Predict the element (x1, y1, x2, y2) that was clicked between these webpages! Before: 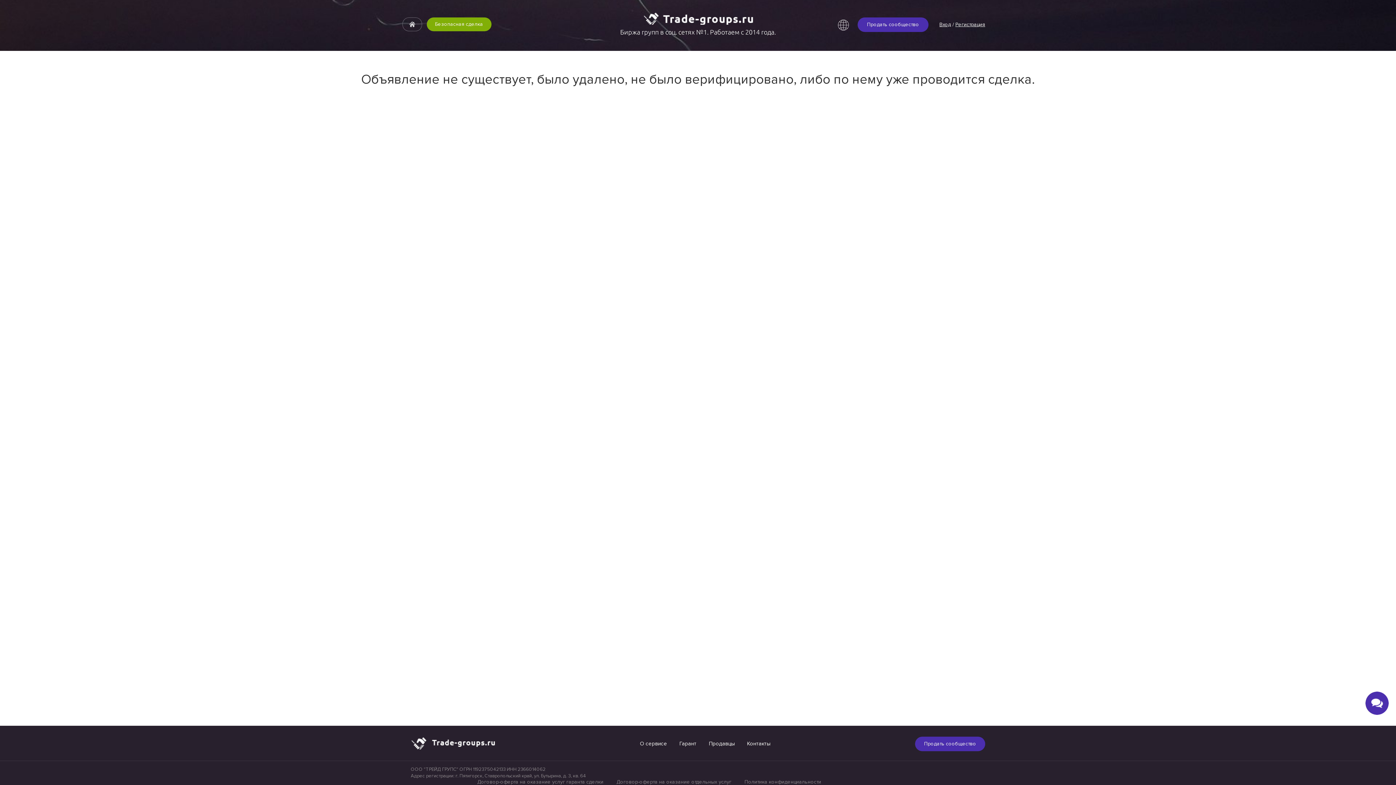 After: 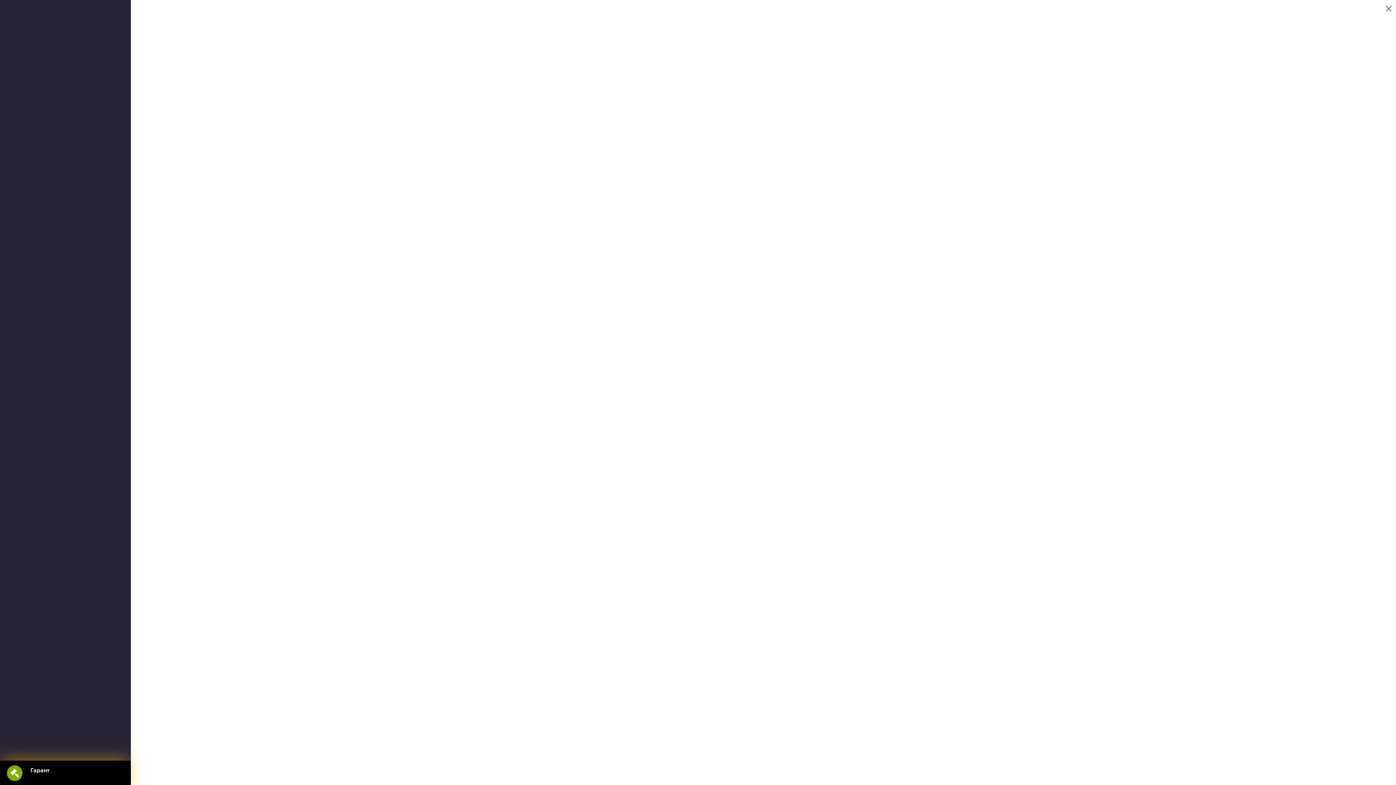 Action: bbox: (1365, 692, 1389, 715)